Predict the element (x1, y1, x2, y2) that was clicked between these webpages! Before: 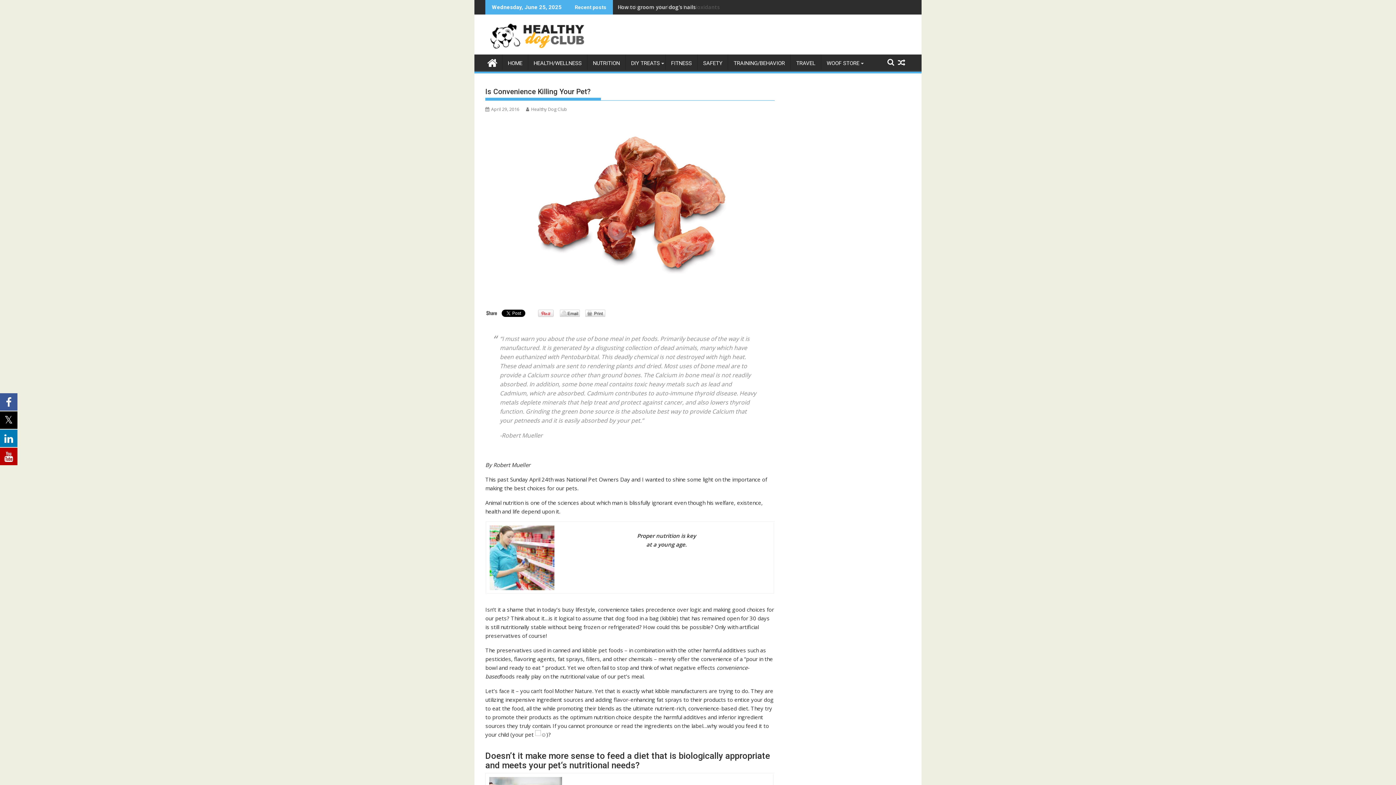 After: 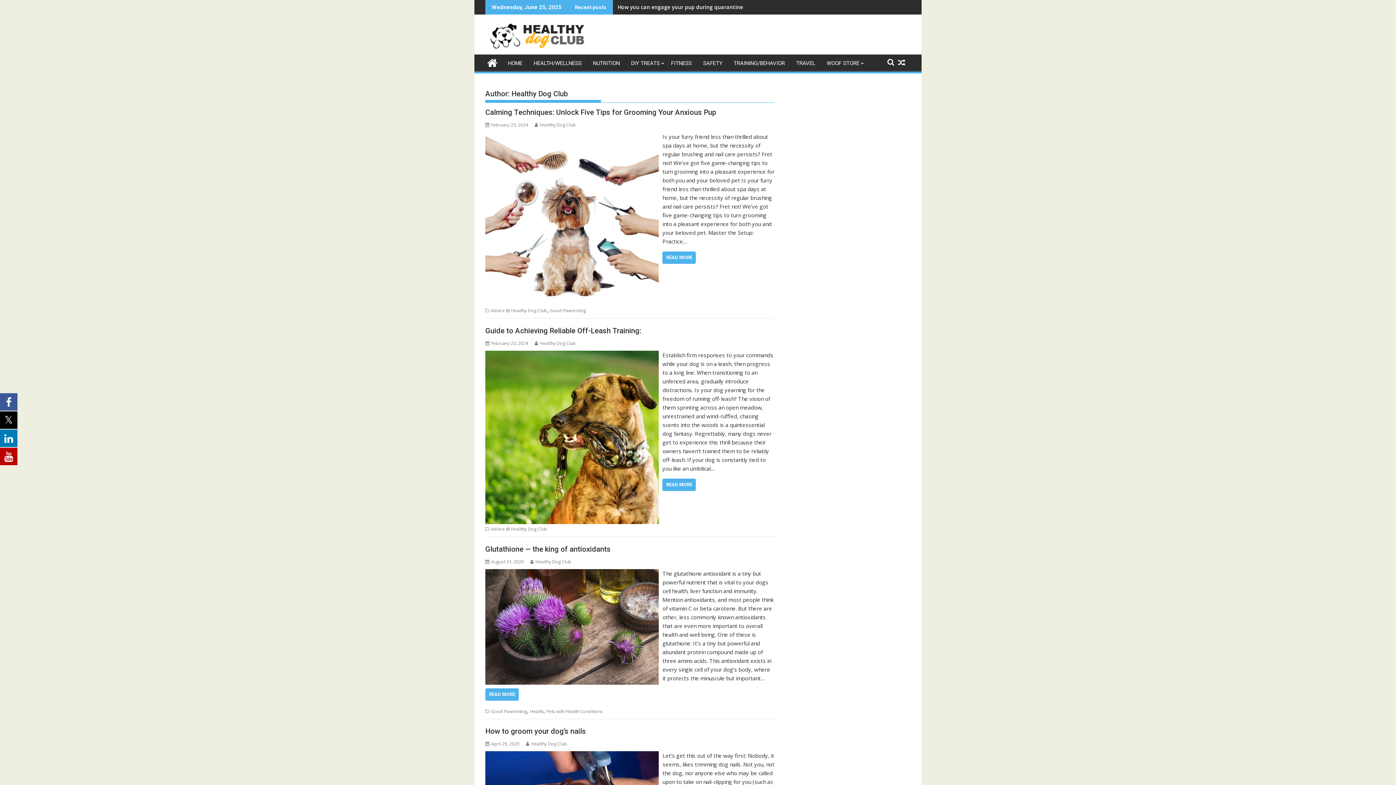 Action: bbox: (526, 106, 567, 112) label: Healthy Dog Club